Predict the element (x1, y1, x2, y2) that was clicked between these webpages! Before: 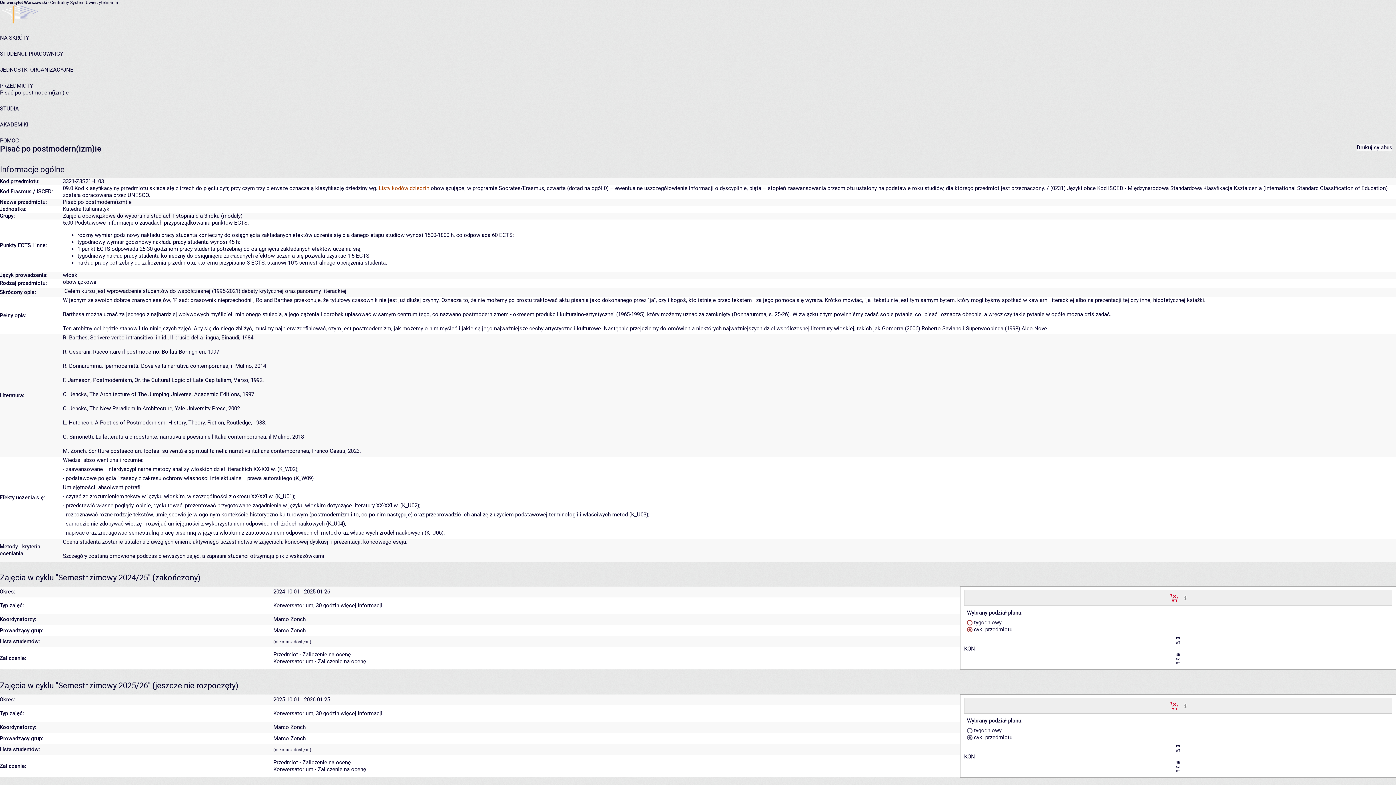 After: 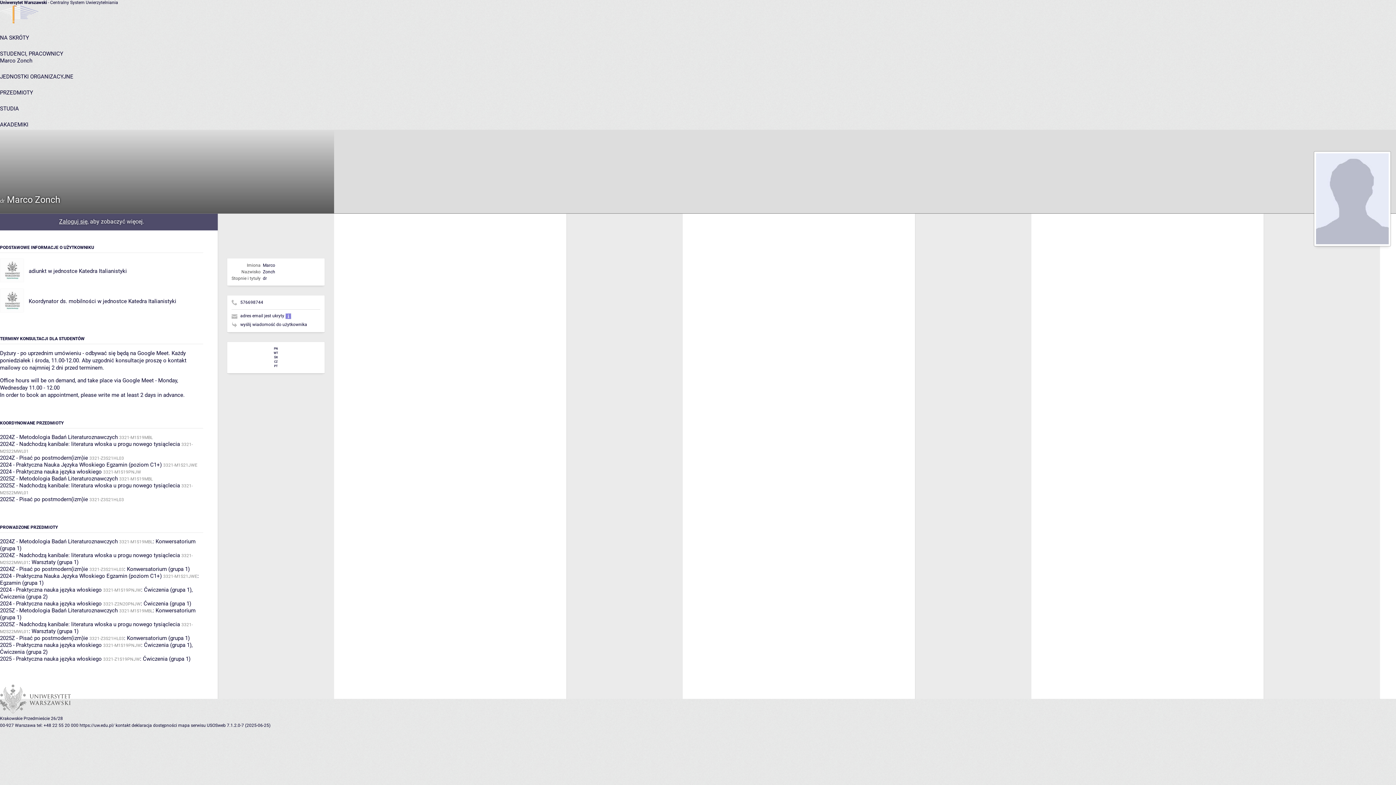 Action: bbox: (273, 627, 305, 634) label: Marco Zonch